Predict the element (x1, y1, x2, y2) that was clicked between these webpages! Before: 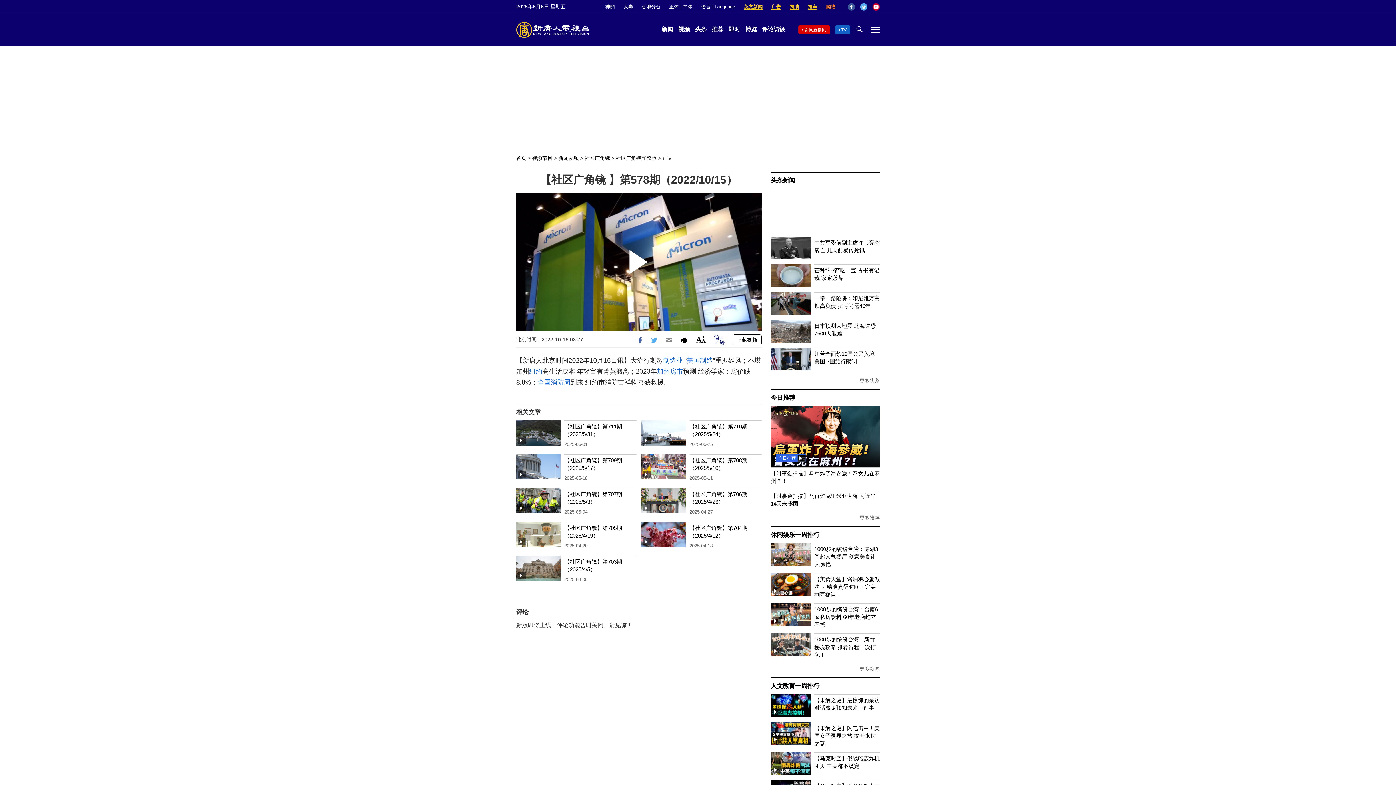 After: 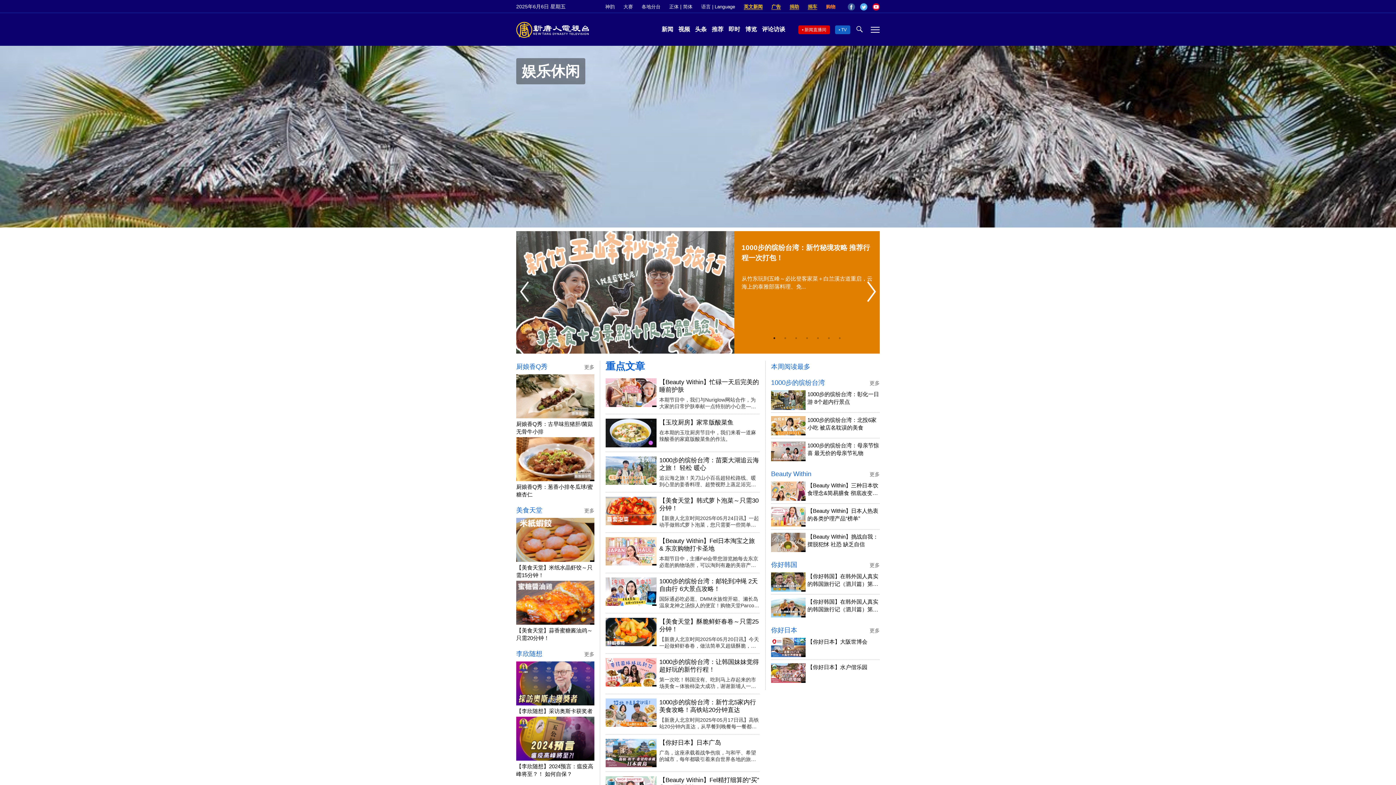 Action: bbox: (770, 531, 819, 538) label: 休闲娱乐一周排行